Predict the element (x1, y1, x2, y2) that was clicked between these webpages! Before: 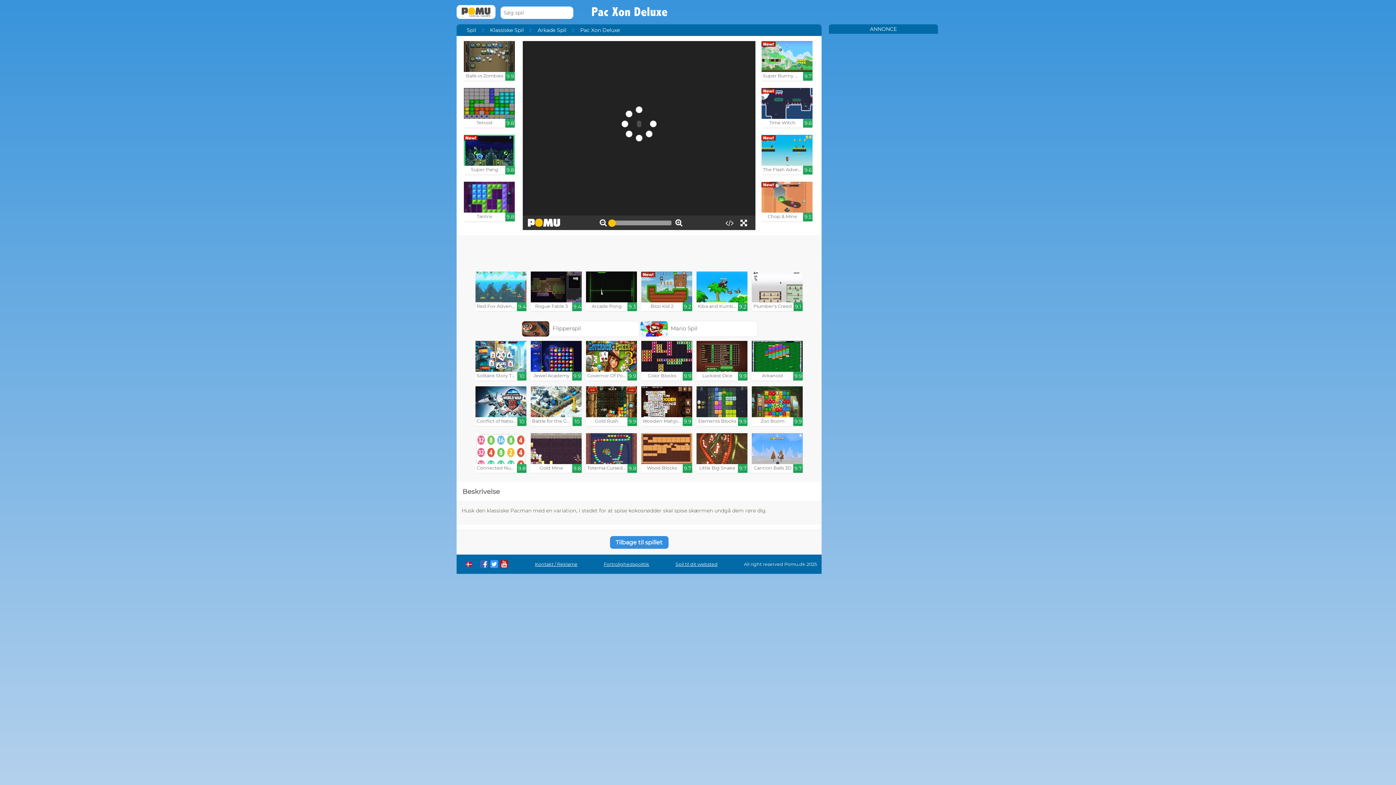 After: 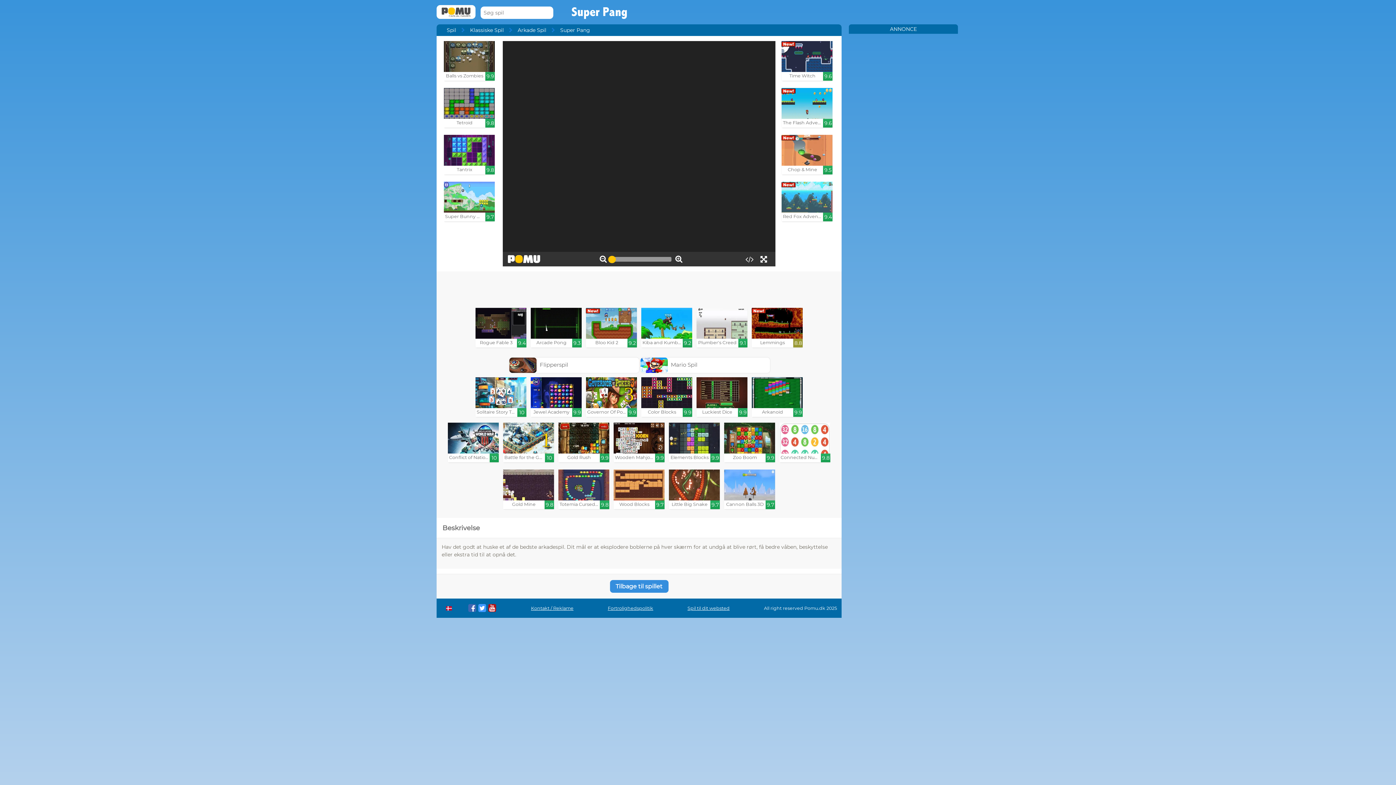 Action: bbox: (464, 134, 514, 174) label: Super Pang

9.8